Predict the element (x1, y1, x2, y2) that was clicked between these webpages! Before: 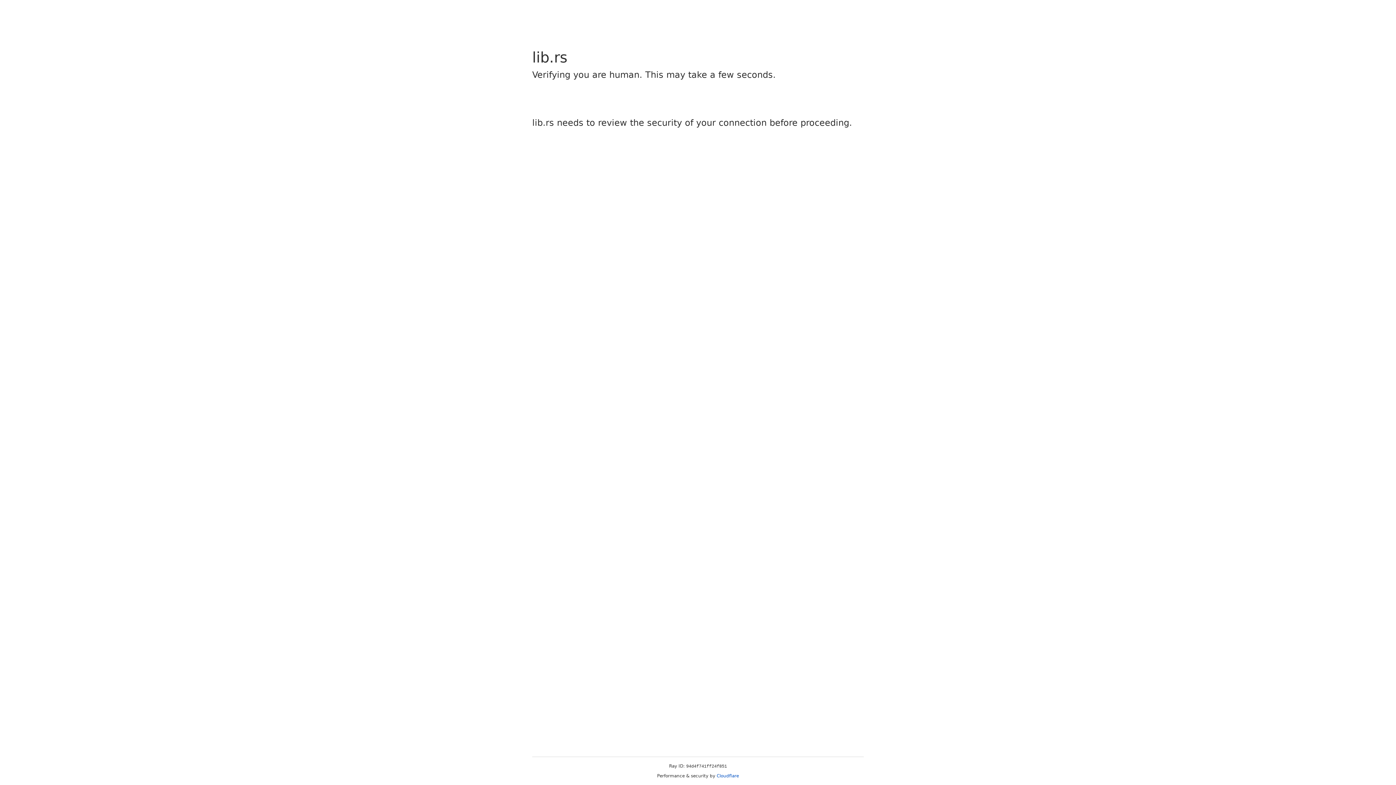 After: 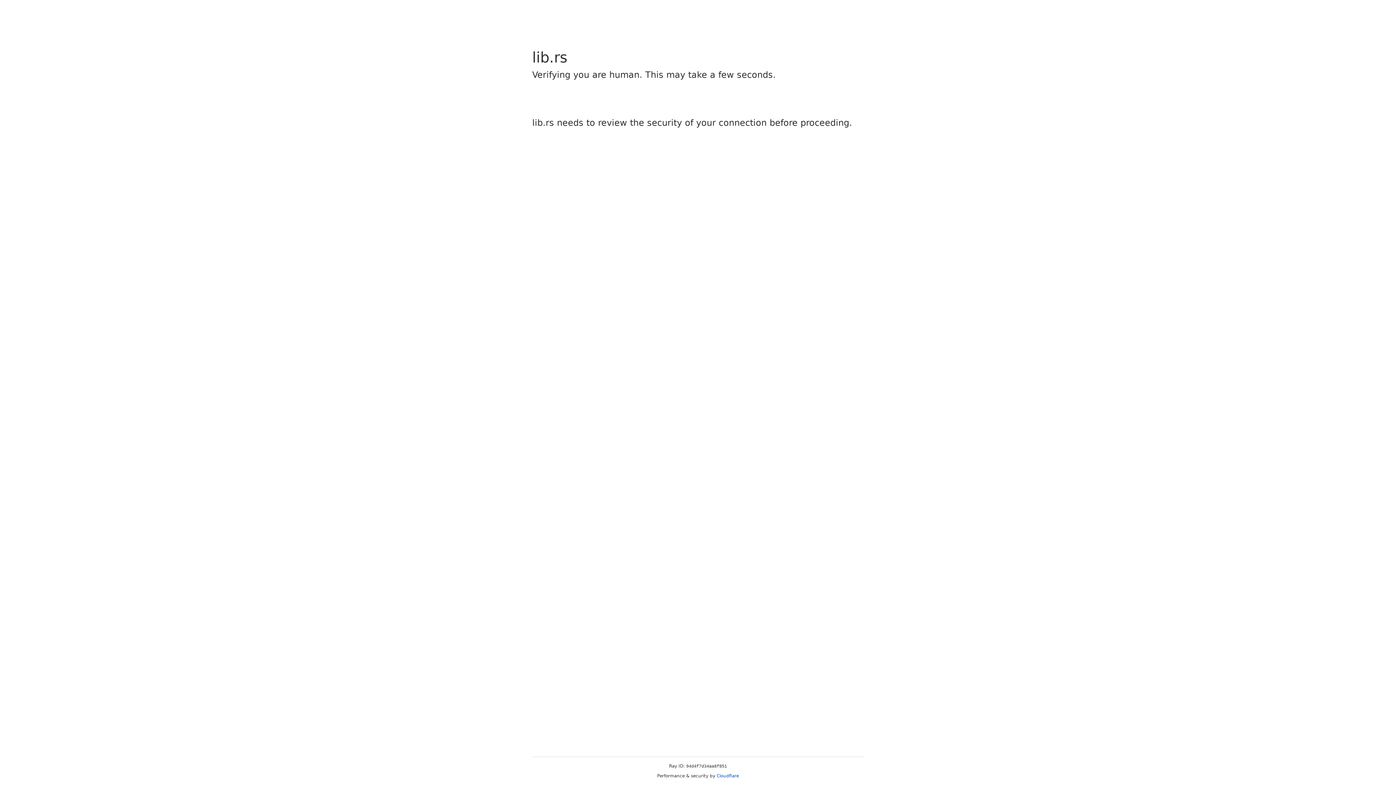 Action: bbox: (716, 773, 739, 778) label: Cloudflare